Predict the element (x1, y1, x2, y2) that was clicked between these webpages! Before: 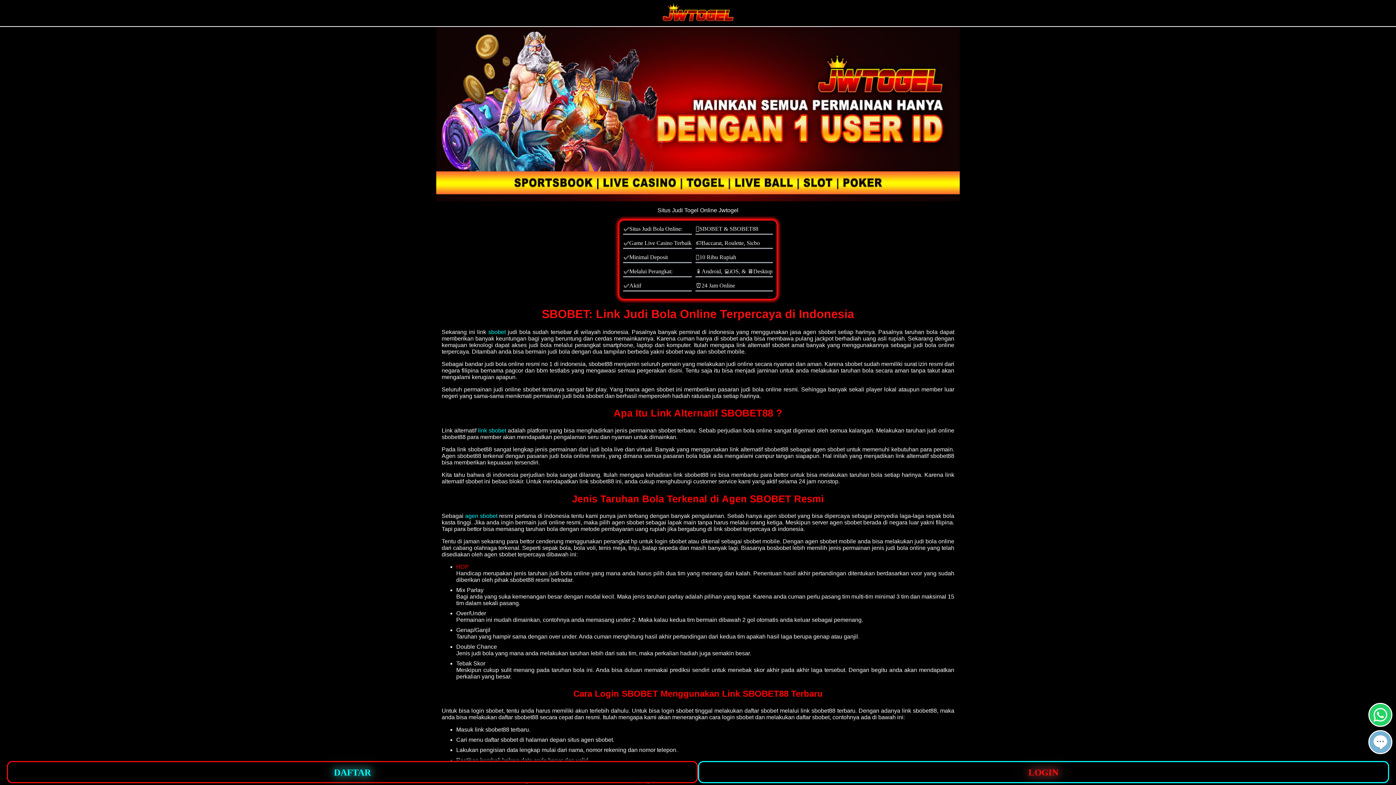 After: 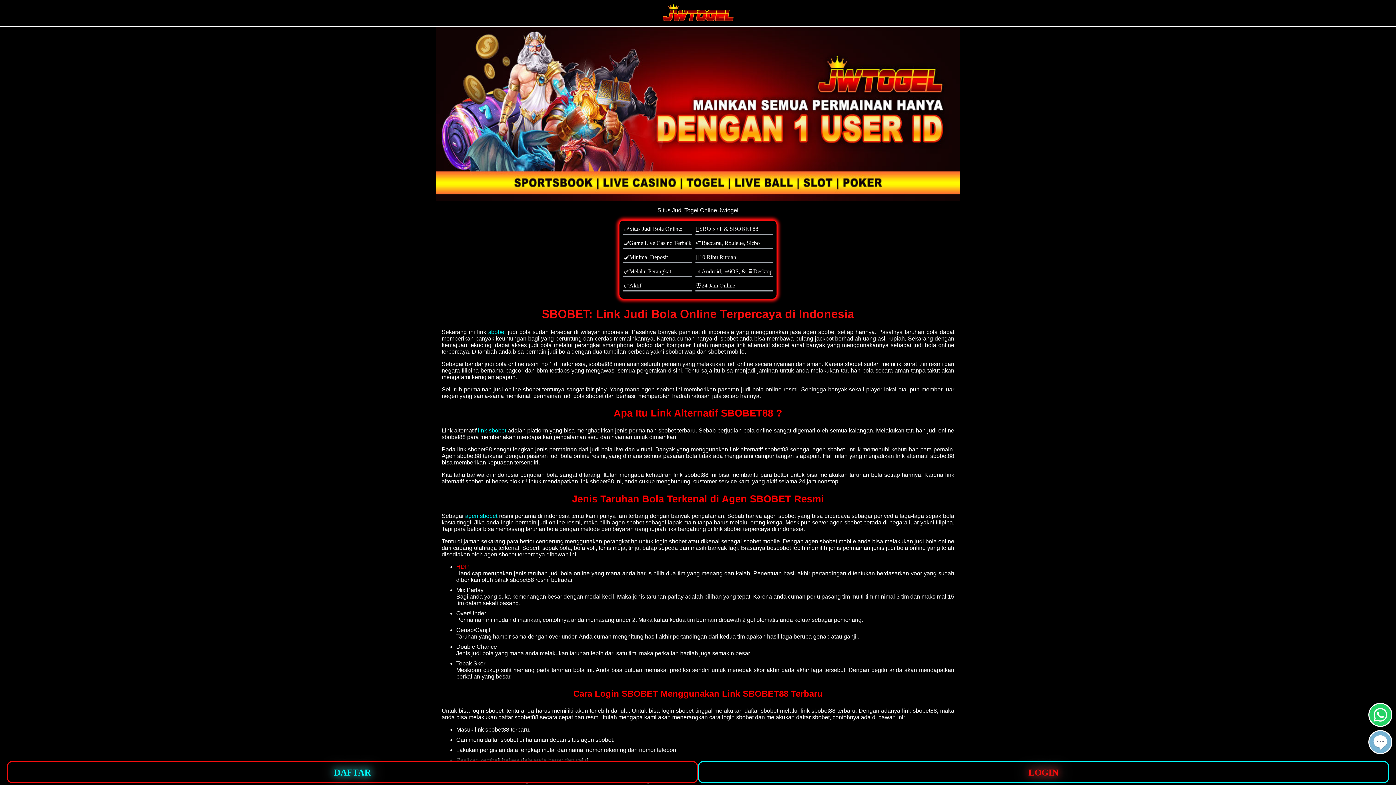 Action: bbox: (662, 16, 733, 22)